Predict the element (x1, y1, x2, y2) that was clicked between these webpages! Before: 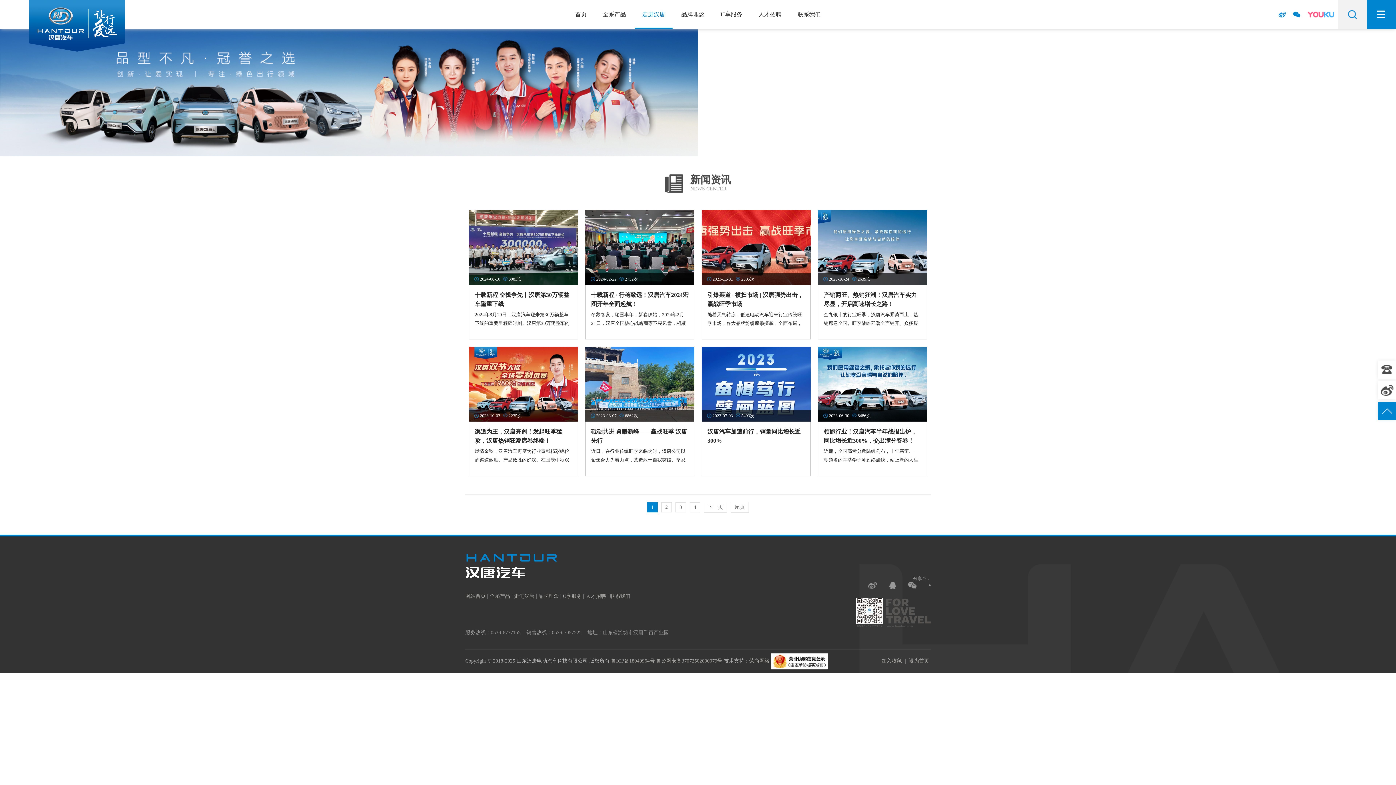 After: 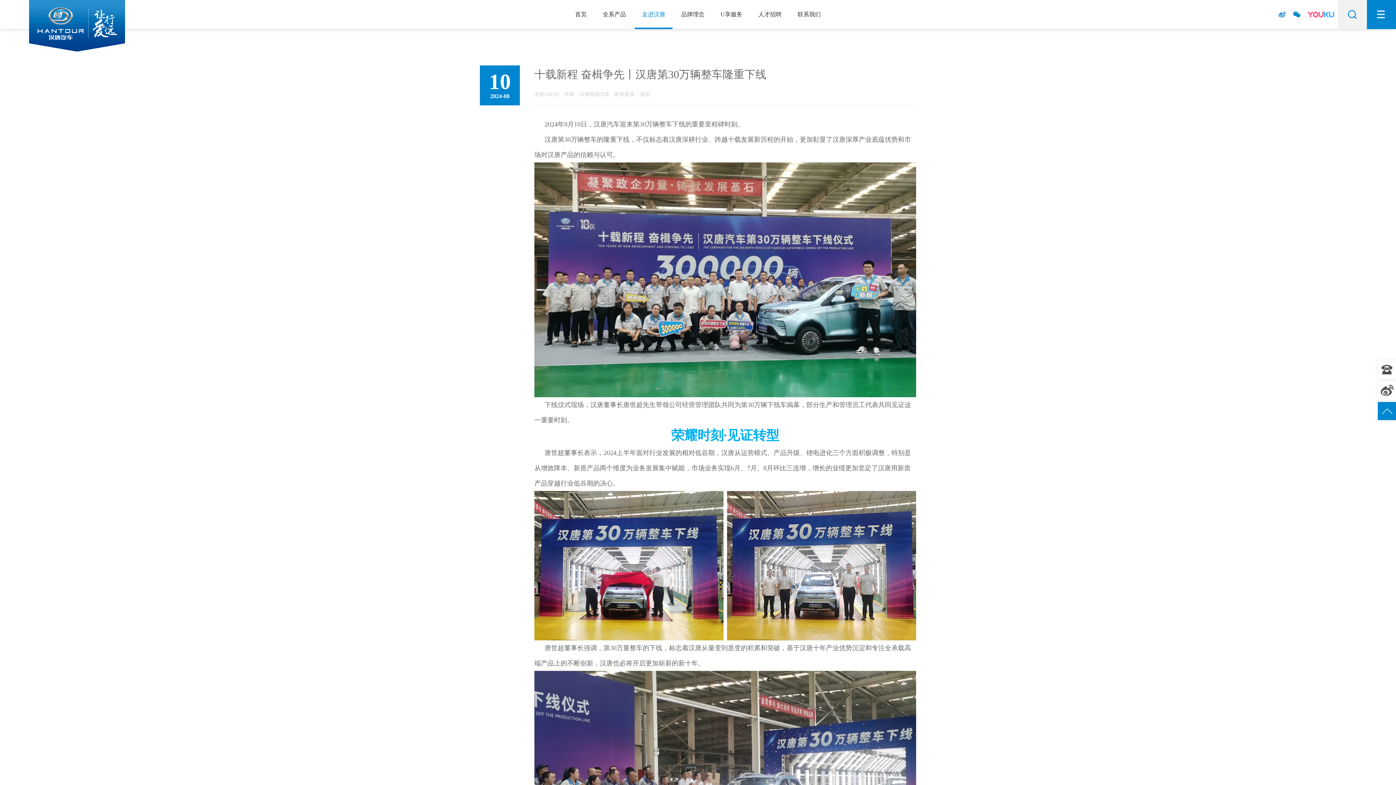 Action: bbox: (469, 210, 578, 339) label:  2024-08-10  3083次
十载新程 奋楫争先丨汉唐第30万辆整车隆重下线
2024年8月10日，汉唐汽车迎来第30万辆整车下线的重要里程碑时刻。汉唐第30万辆整车的隆重下线，不仅标志着汉唐深耕行业、跨越十载发展新历程的开始，更加彰显了汉唐深厚产业底蕴优势和市场对汉唐产品的信赖与认可。下线仪式现场，汉唐董事长唐世超先生带领公司经营管理团队共同为第30万辆下线车揭幕，部分生产和管理员工代表共同见证这一重要时刻。荣耀时刻·见证转型唐世超董事长表示，2024上半年面对行业发展的相对低谷期，汉唐从运营模式、产品升级、锂电进化三个方面积极调整，特别是从增效降本、新质产品两个维度为业务发展集中赋能，市场业务实现6月、7月、8月环比三连增，增长的业绩更加坚定了汉唐用新质产品穿越行业低谷期的决心。唐世超董事长强调，第30万量整车的下线，标志着汉唐从量变到质变的积累和突破，基于汉唐十年产业优势沉淀和专注全承载高端产品上的不断创新，汉唐也必将开启更加崭新的新十年。喝彩时刻·匠心争先参加下线仪式的员工代表目睹第30万台整车缓缓驶出生产线，见证荣耀时刻倍感鼓舞与兴奋，纷纷表示将以更高的标准要求自己，用更加精益和可靠的产品，回报消费者对汉唐产品的喜爱。追梦之道，始于初心，成于匠心。随着第30万辆整车下线，全体员工将以更加高昂的斗志和干事创业的精神投身到一线生产工作，是汉唐践行“国品领军·汉唐质造”的最好印证，也是开启新征程的实力与自信所在。新质产品·持续领跑2024年充满机遇和挑战，随着市场竞争的愈加激烈，行业也将迎来新一轮的品牌格局重塑阶段。在瞬息万变的市场中，基于用户对高品质、操控好产品体验需求的深刻洞察，汉唐也再次对Q8L、Q8E、A5三款主力产品进行中期改款升级，打造更具比较优势的产品实现市场领跑。在电动SUV爆款领军产品阵容中，全系产品搭载领先的Four Double第三代底盘技术、前舱溃缩式双纵主梁和新式防撞钢梁更加彰显硬核实力，从8月份加推Q8L时尚款和Q8E运动版也将满足更高层次的用户需求。Q8L时尚款在延续欧系格调新能源造型的基础上，升级时尚仪表台、怀挡变速杆、连体运动座椅和榴钻尾灯，与时尚体验前沿接轨。Q8E运动版升级张力硬朗造型和连体运动座椅，兼具雅锐与运动美感，更加耀眼夺目，成为制霸一方的市场利器。过往为序·奋楫争先汉唐深耕行业初心不改，新十年的奋斗序幕已然开启。汉唐汽车将立足产业优势，以市场为导向，整合优质资源，勇于突破，敢于创新，打造更具商业价值的产品，做全体合作伙伴征战市场的强力后盾，携手开创高质量发展的新未来。